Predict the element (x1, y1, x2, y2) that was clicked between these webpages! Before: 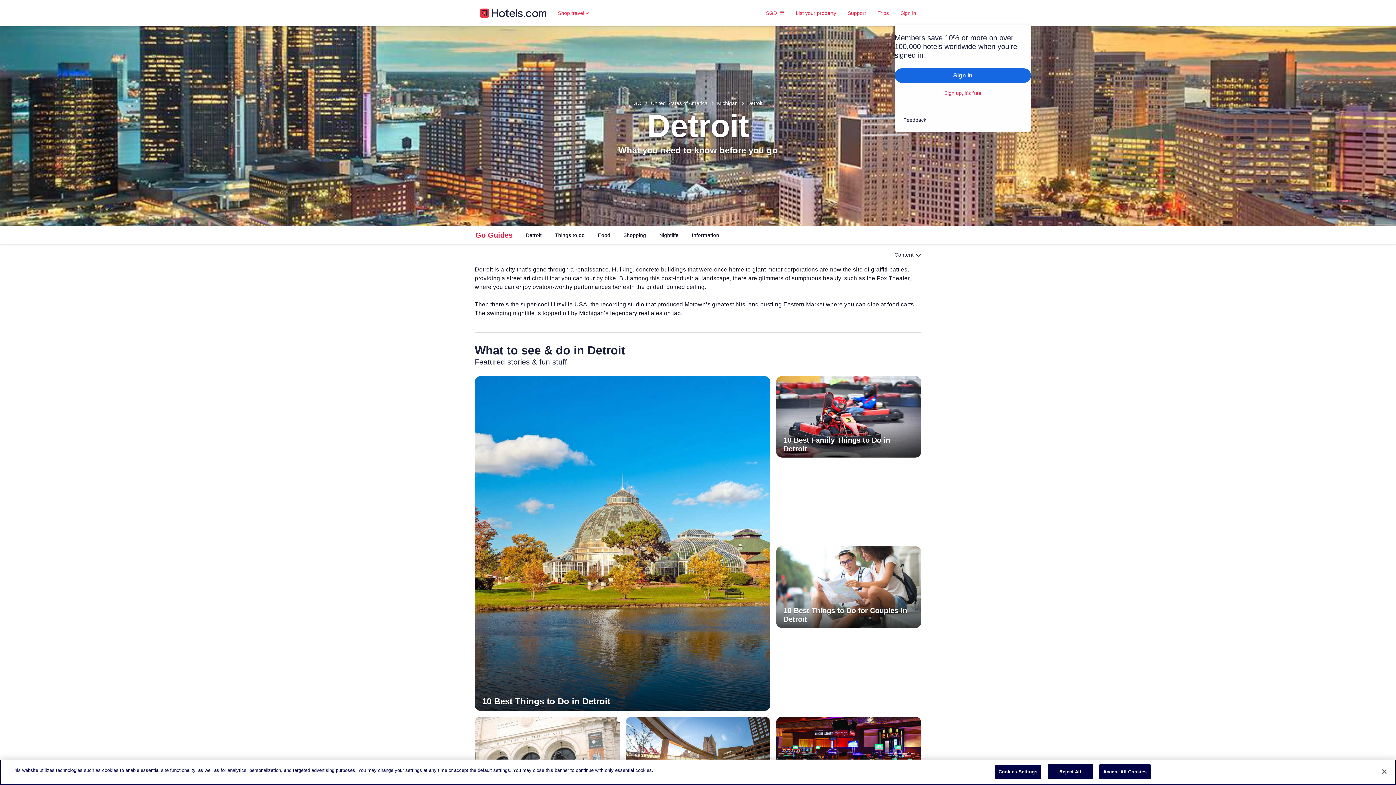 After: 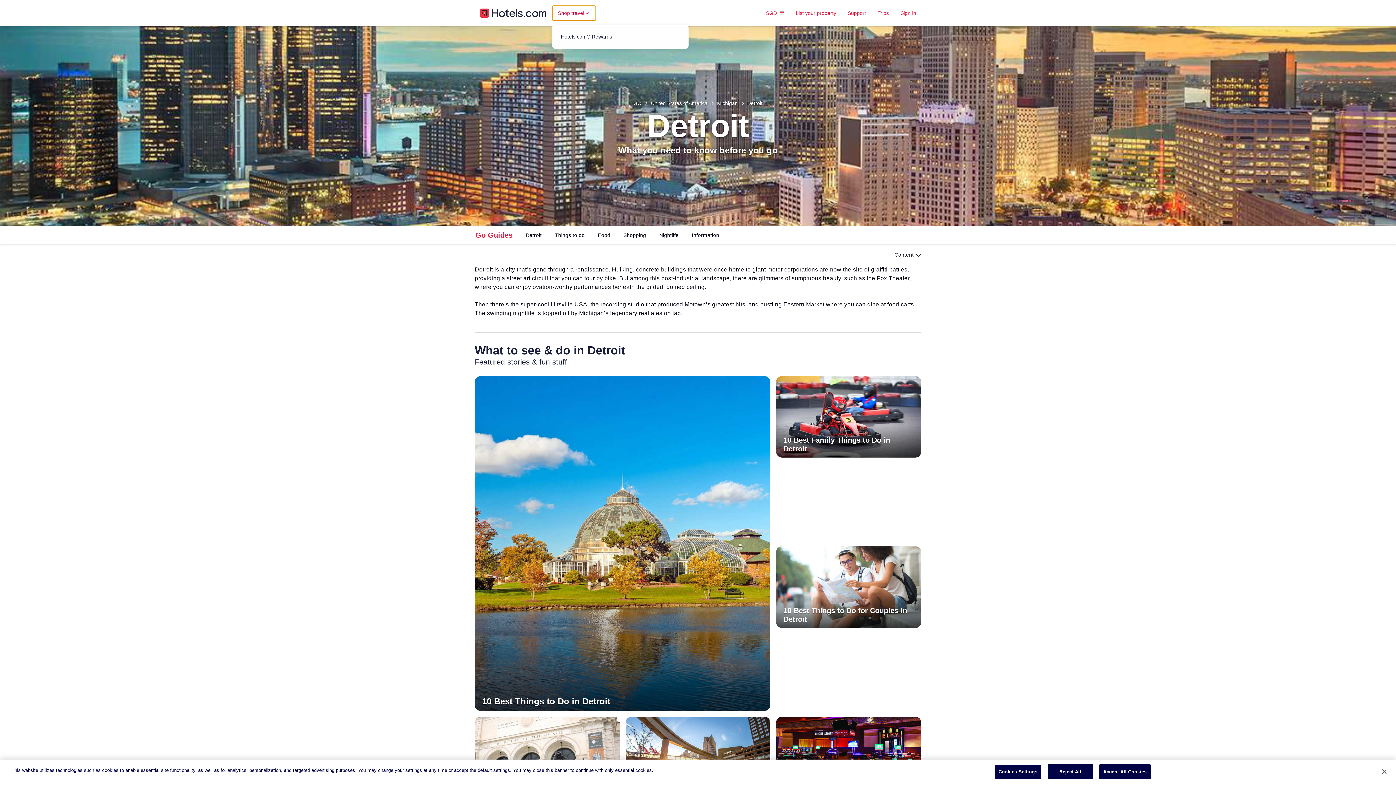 Action: bbox: (552, 5, 595, 20) label: Shop travel